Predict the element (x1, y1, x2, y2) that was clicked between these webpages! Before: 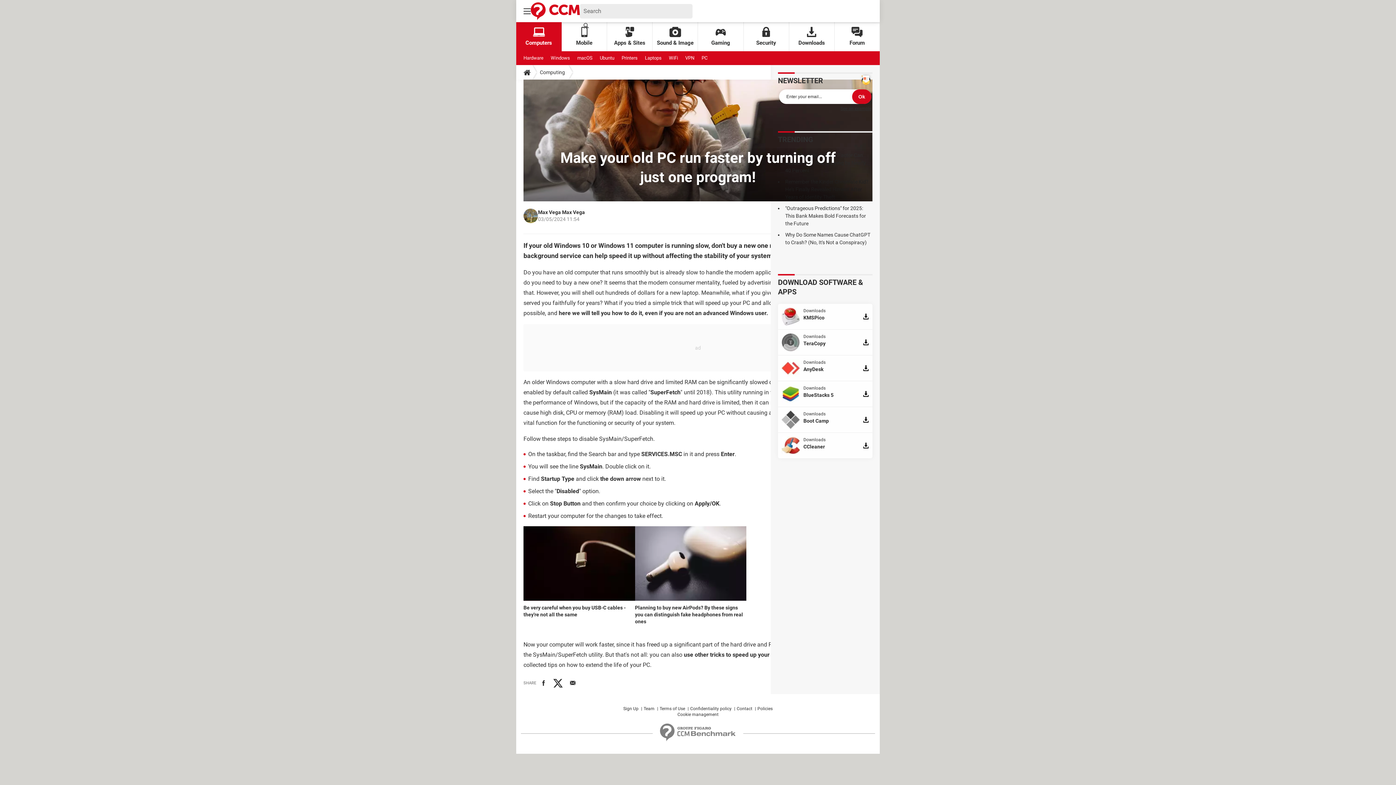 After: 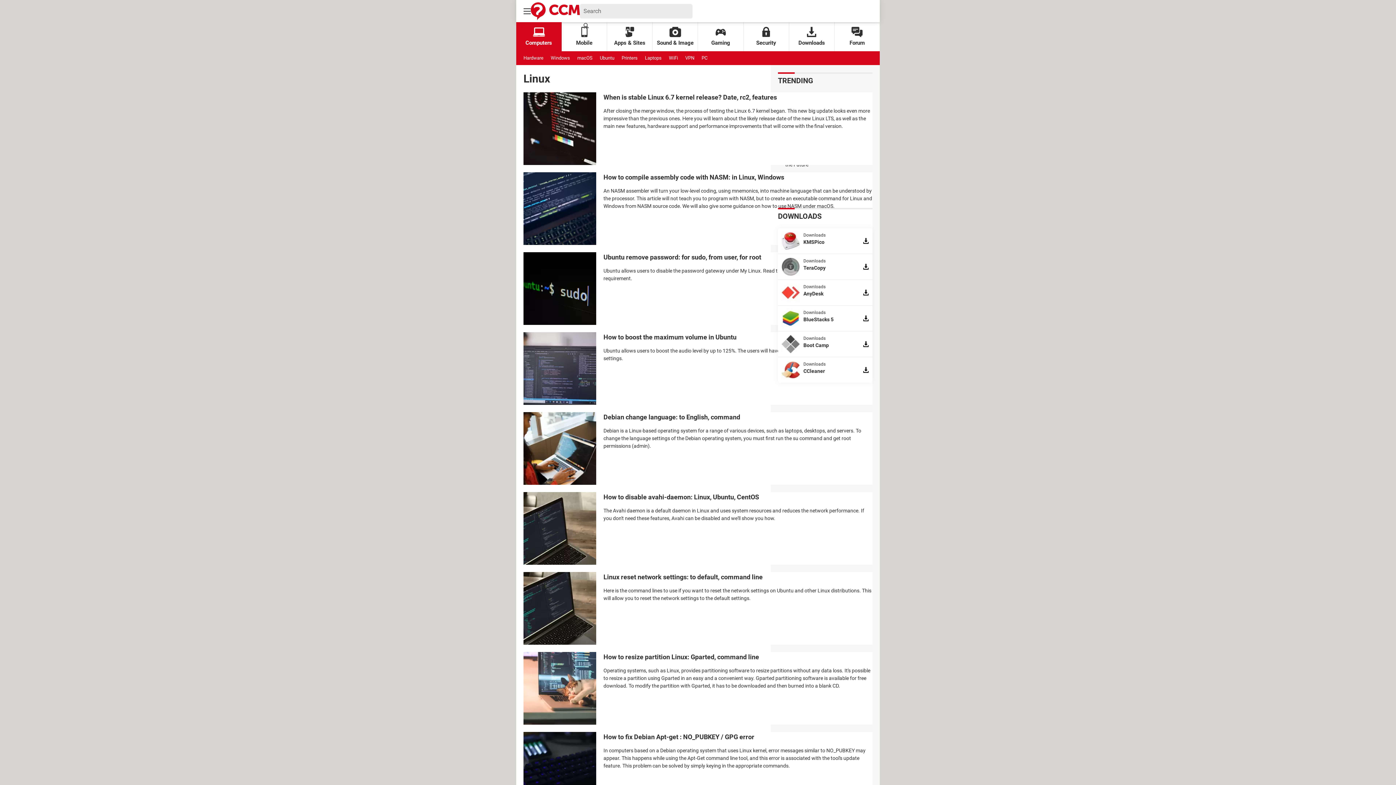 Action: label: Ubuntu bbox: (600, 51, 614, 65)